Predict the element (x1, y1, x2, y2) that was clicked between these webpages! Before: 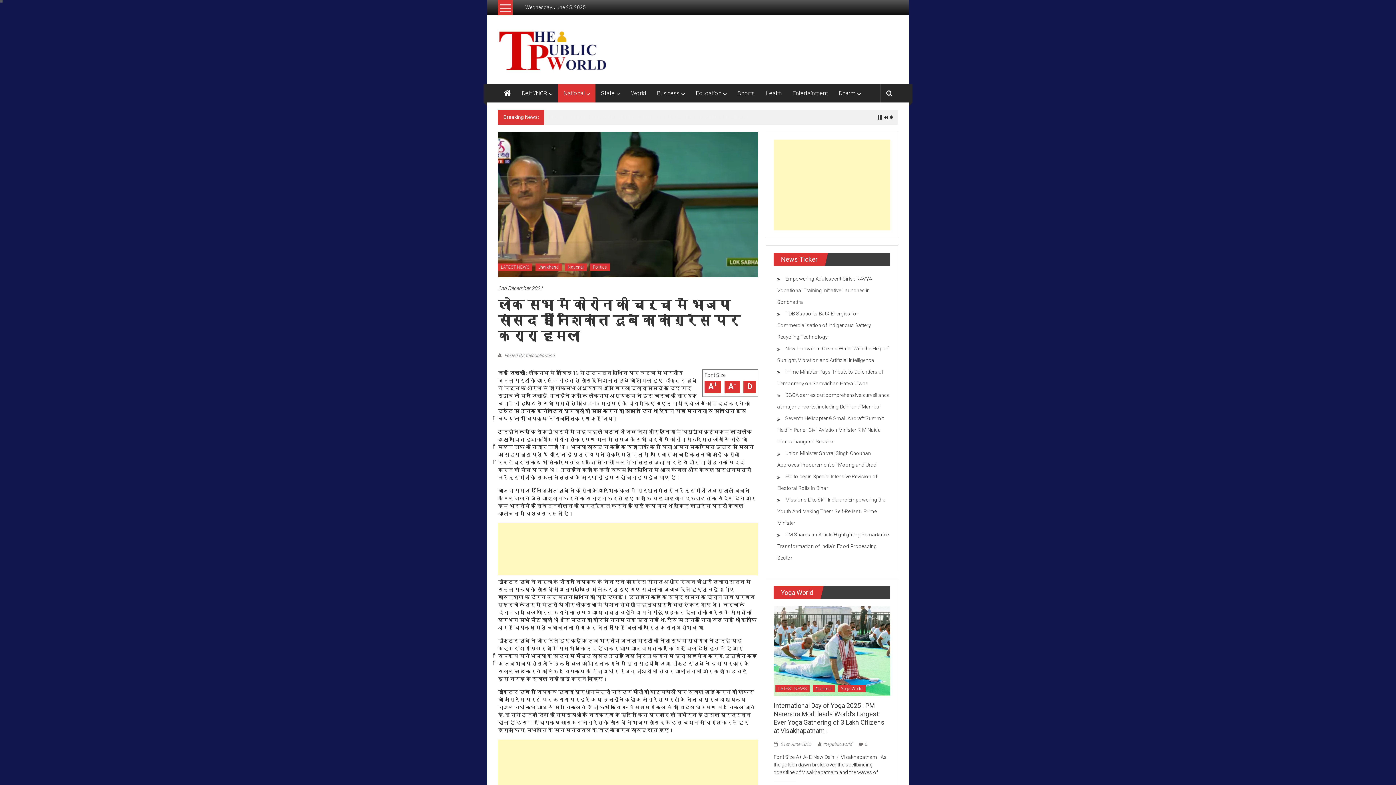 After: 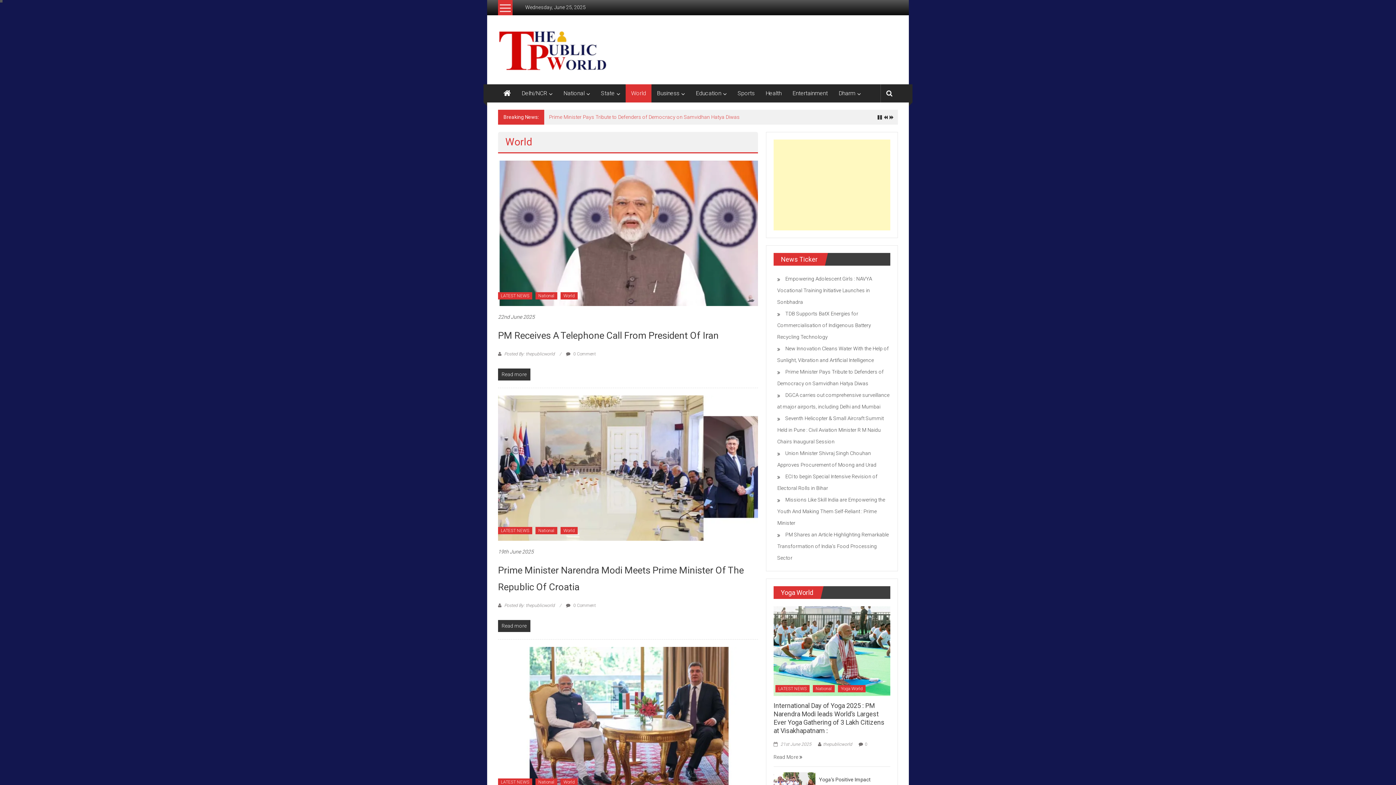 Action: bbox: (631, 84, 646, 102) label: World